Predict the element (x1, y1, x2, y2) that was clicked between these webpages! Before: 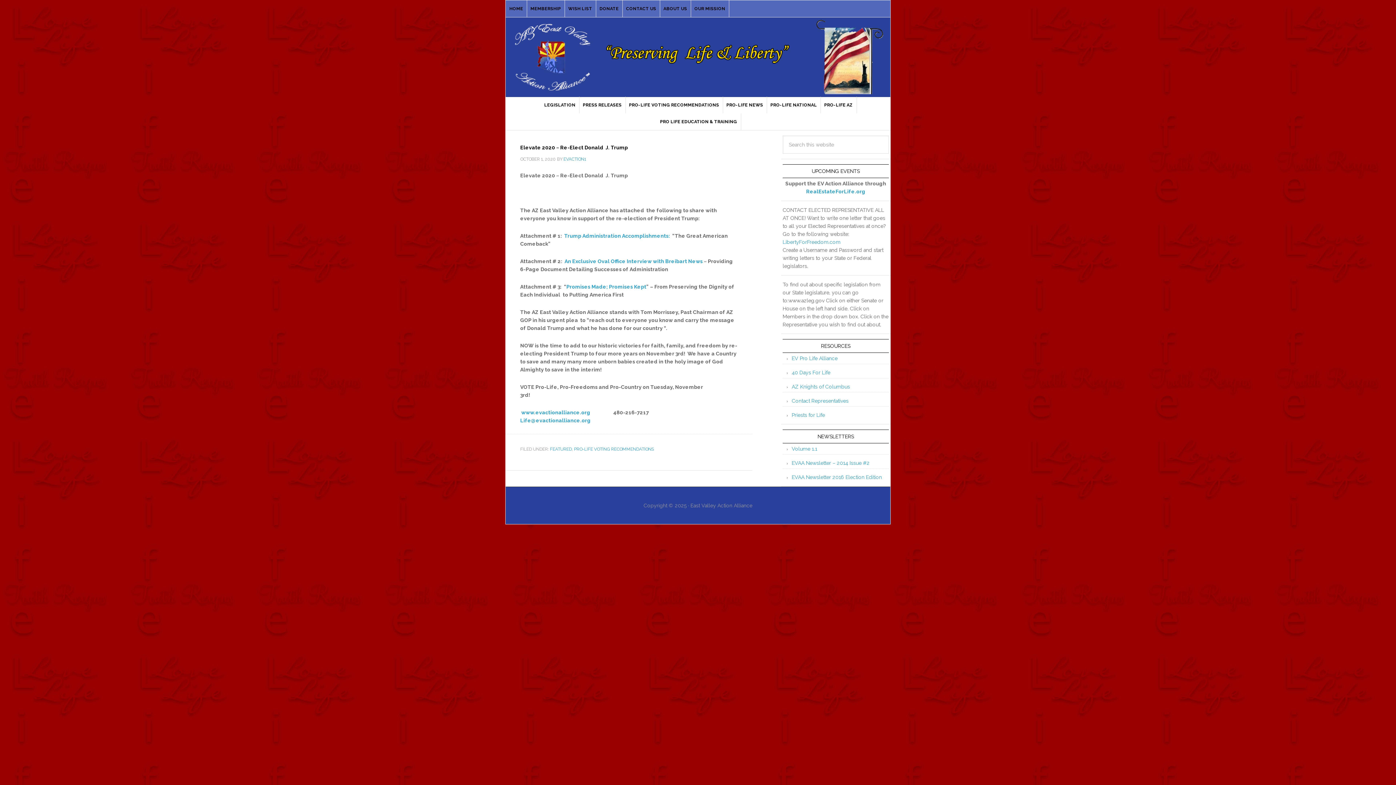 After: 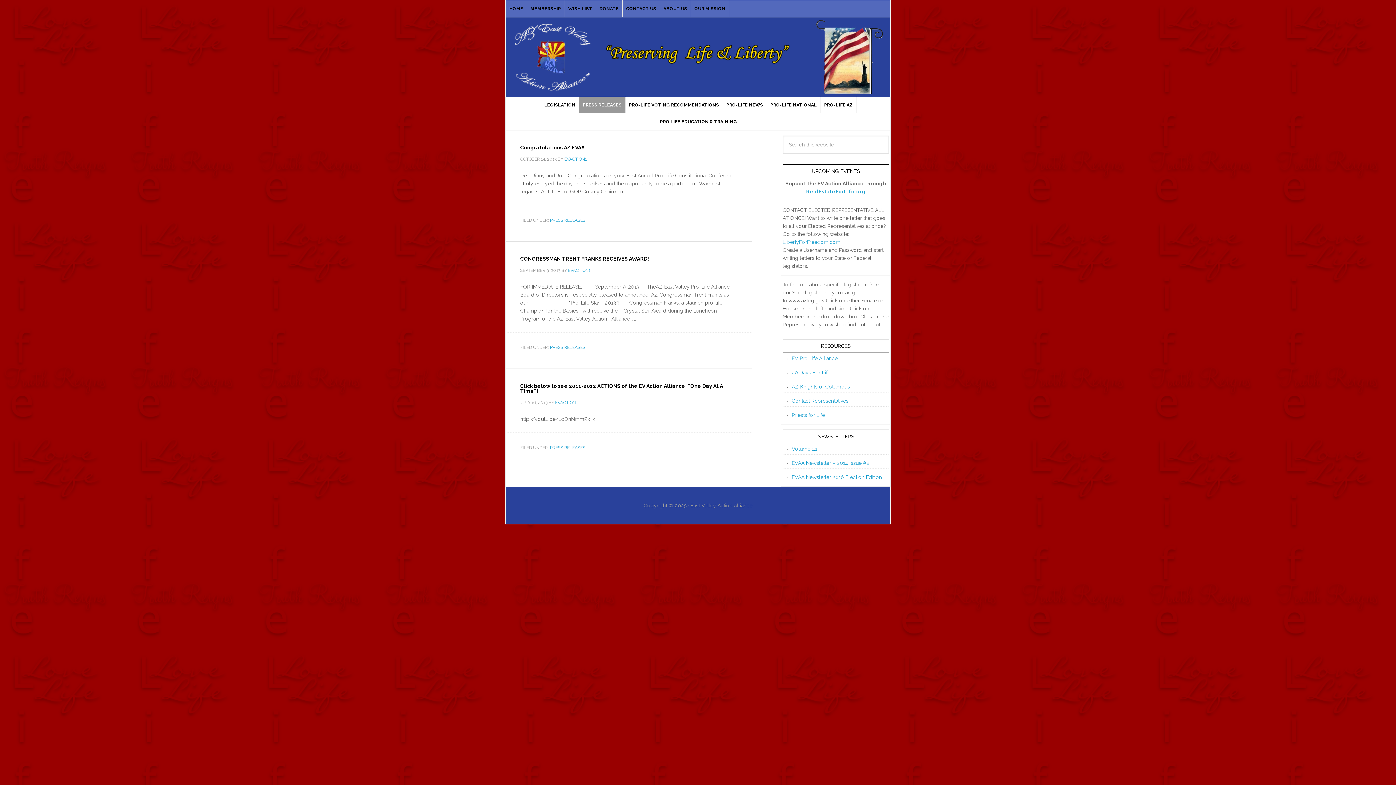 Action: bbox: (579, 96, 625, 113) label: PRESS RELEASES